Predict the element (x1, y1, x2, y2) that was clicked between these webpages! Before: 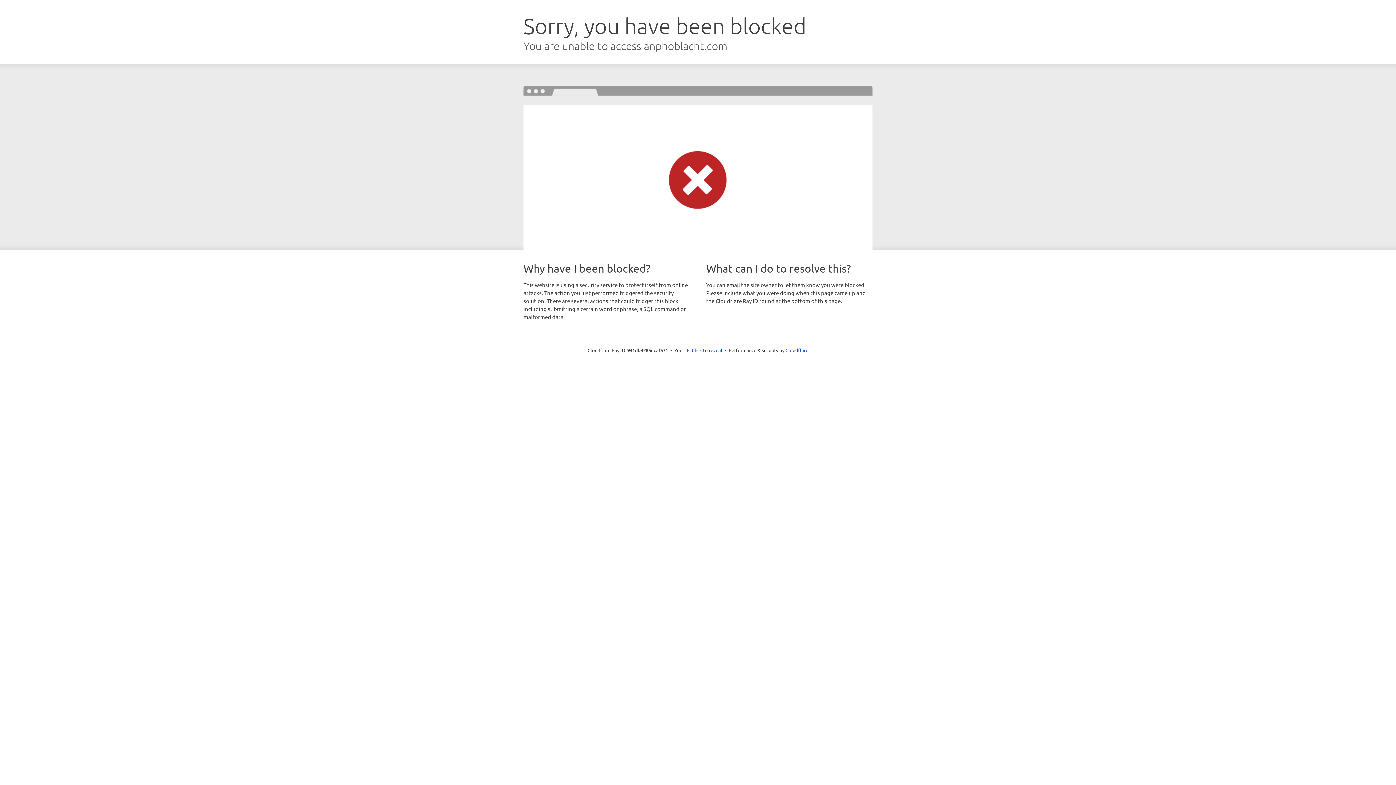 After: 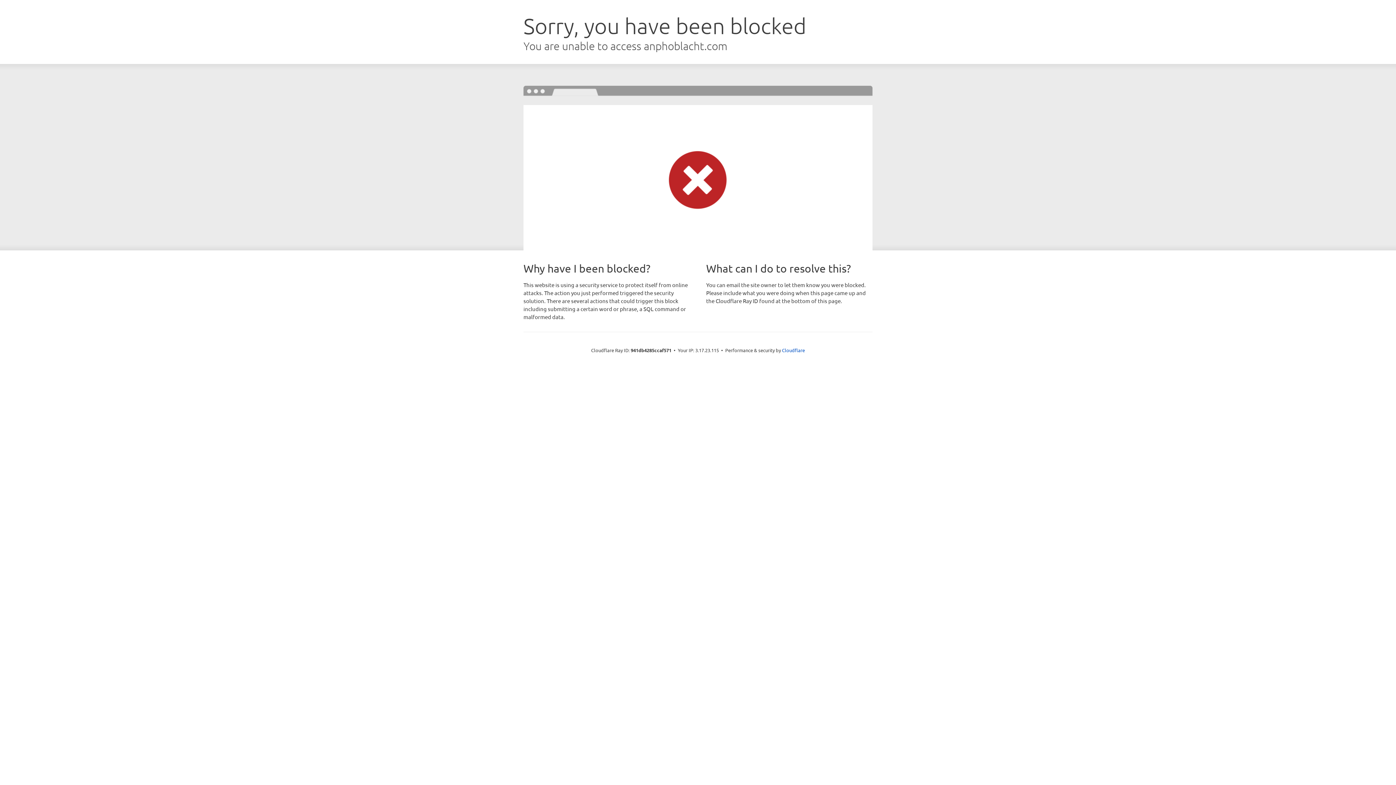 Action: label: Click to reveal bbox: (692, 346, 722, 353)